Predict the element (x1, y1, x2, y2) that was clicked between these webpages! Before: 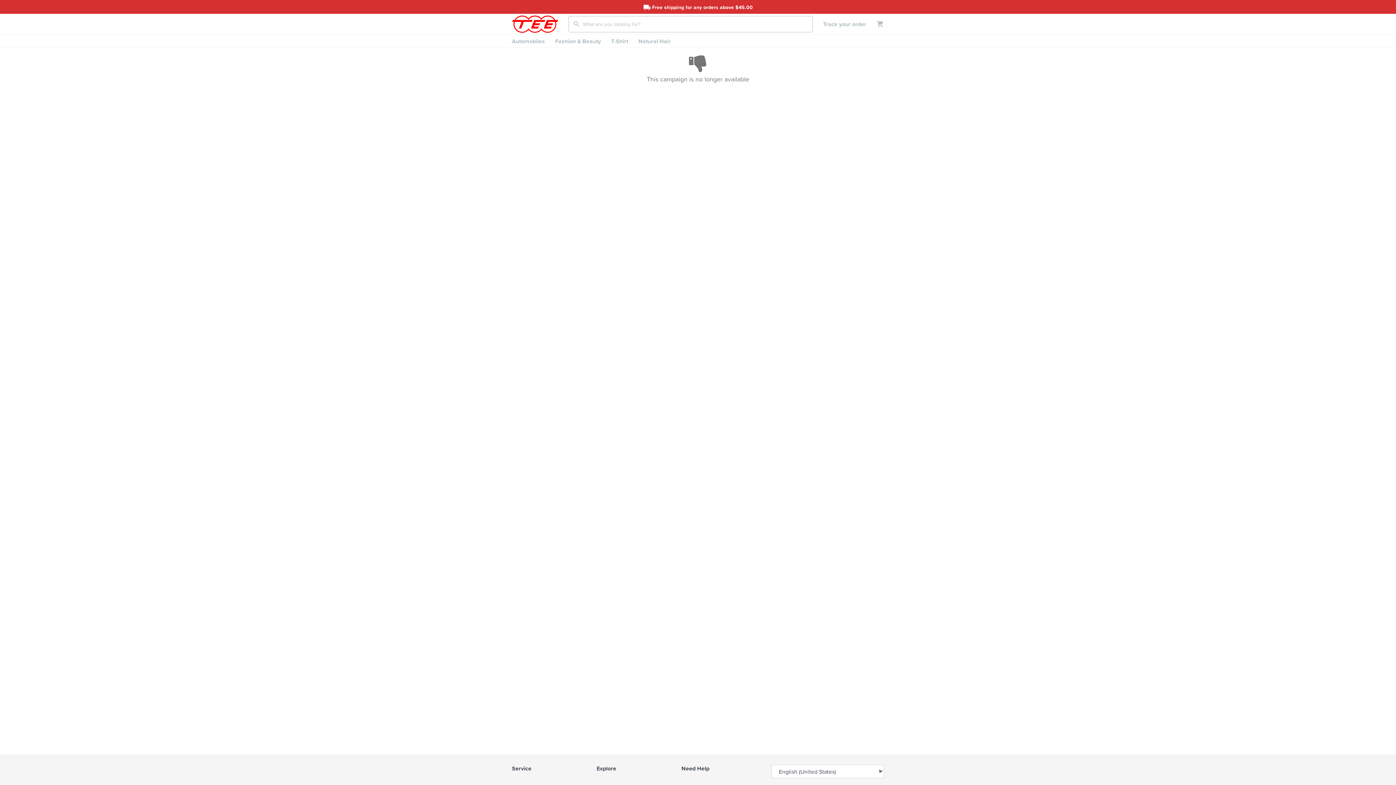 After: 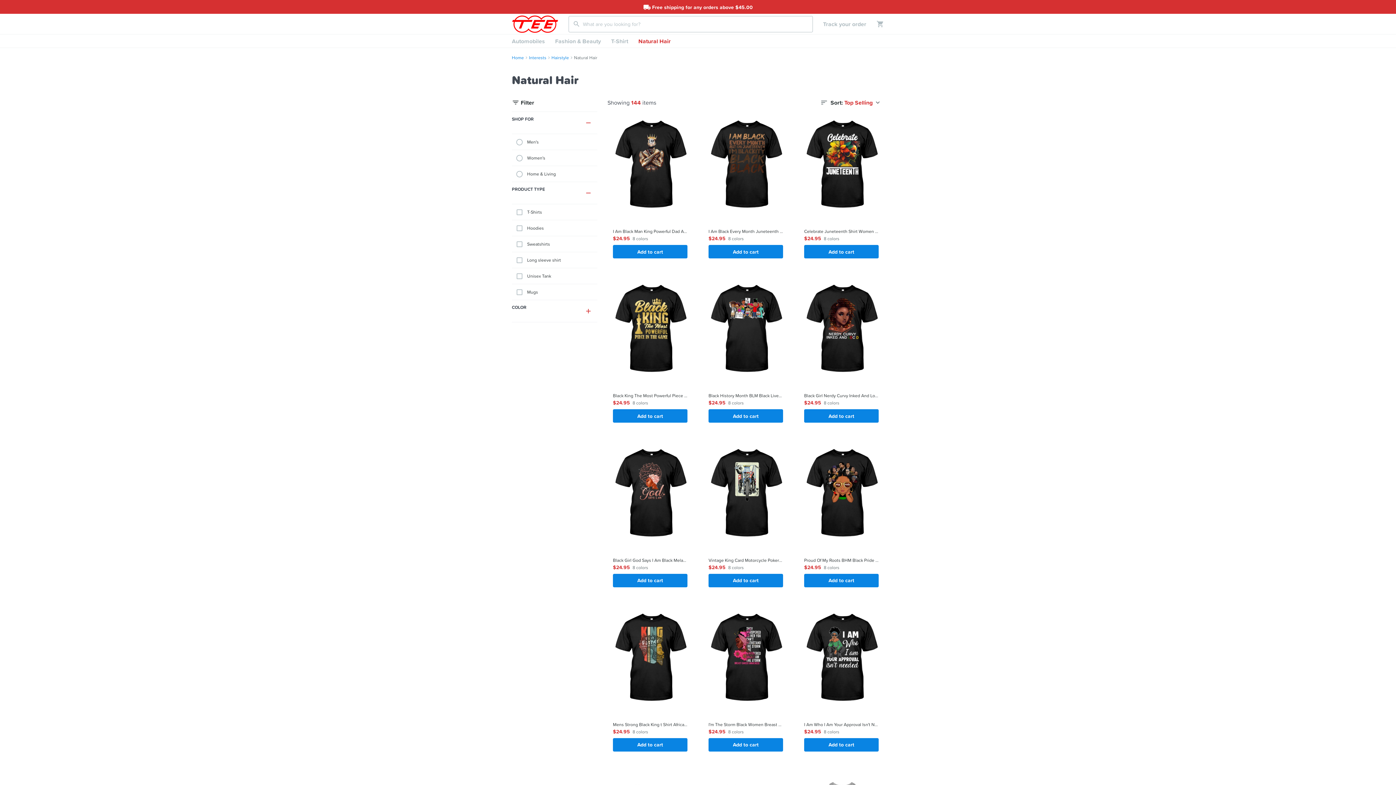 Action: bbox: (633, 34, 676, 47) label: Natural Hair